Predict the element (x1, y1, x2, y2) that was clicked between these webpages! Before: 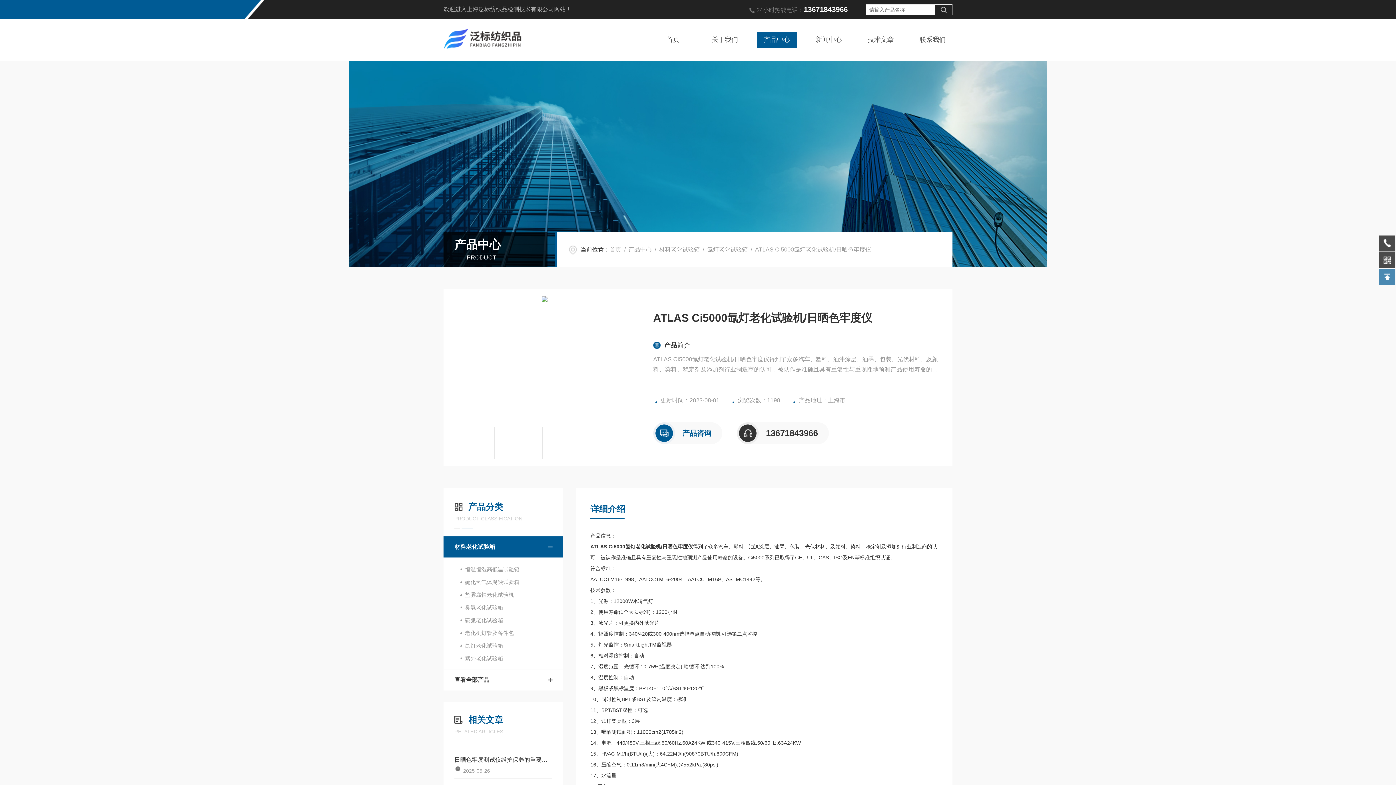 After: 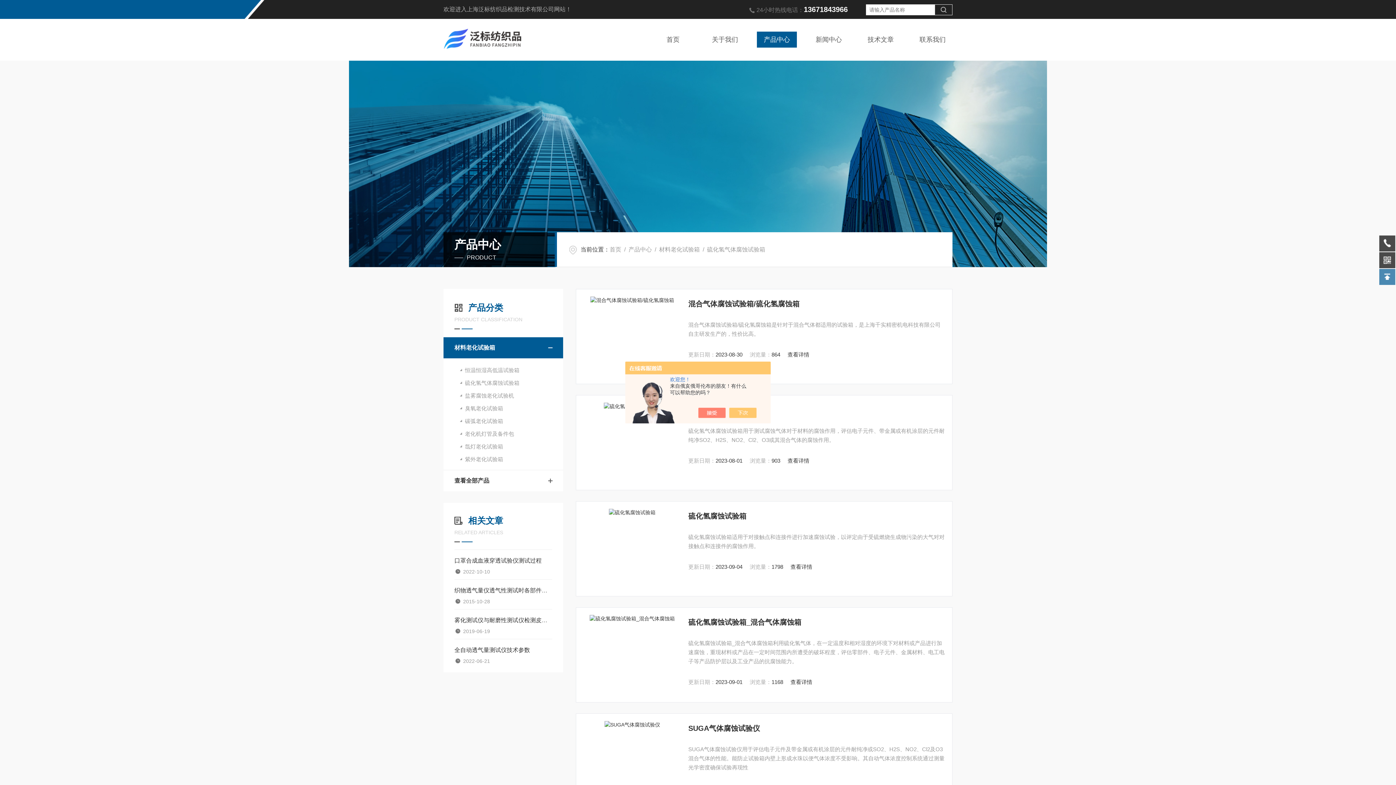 Action: label: 硫化氢气体腐蚀试验箱 bbox: (443, 576, 563, 588)